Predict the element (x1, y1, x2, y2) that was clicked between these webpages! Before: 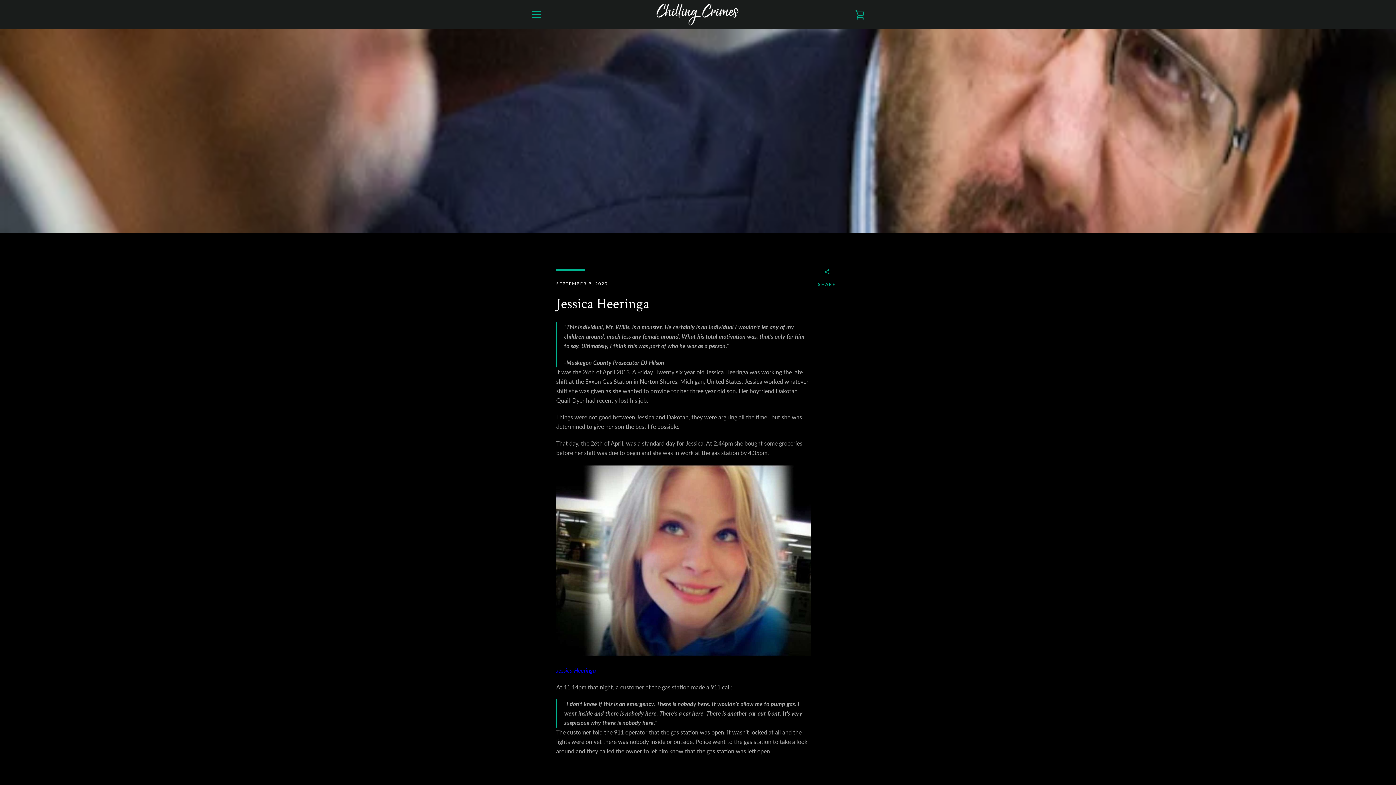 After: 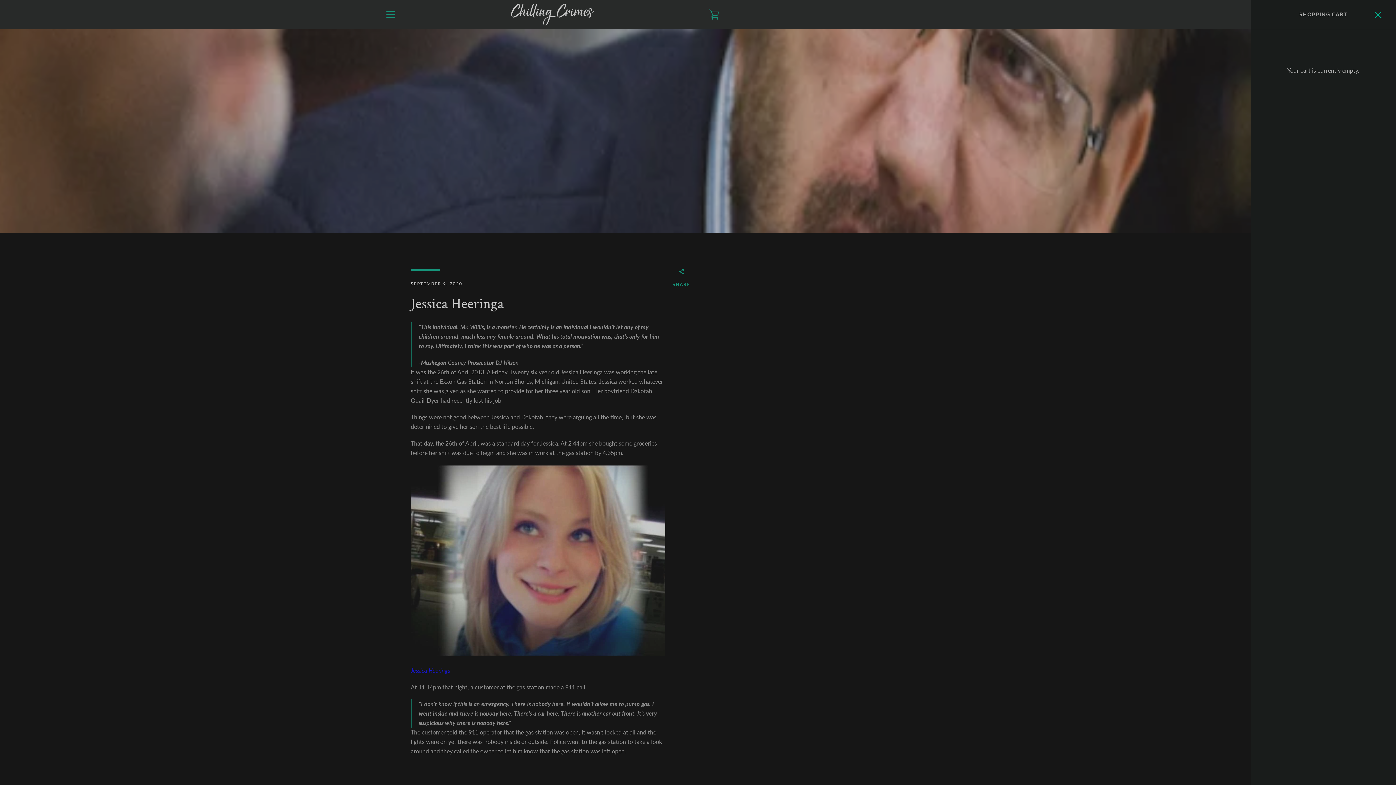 Action: label: VIEW CART bbox: (850, 5, 869, 23)